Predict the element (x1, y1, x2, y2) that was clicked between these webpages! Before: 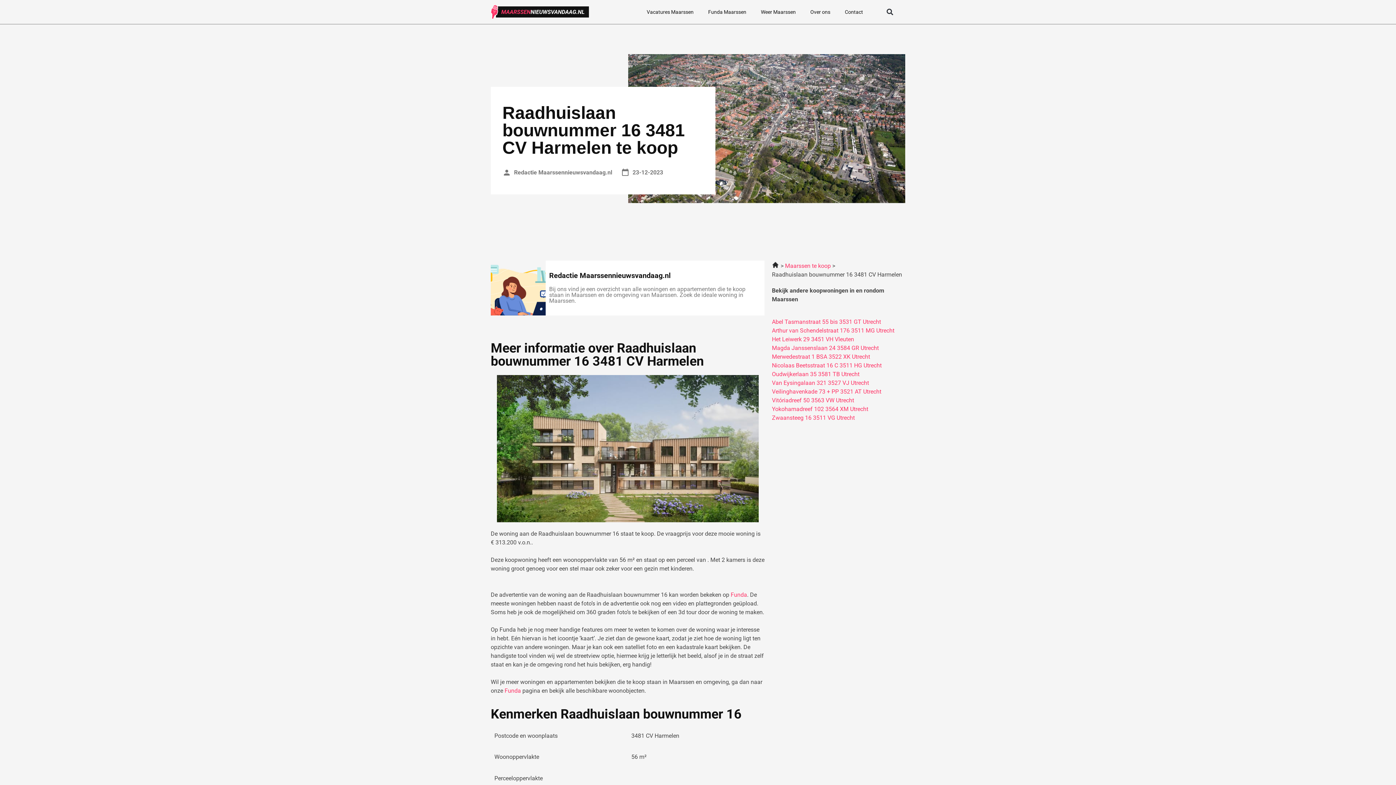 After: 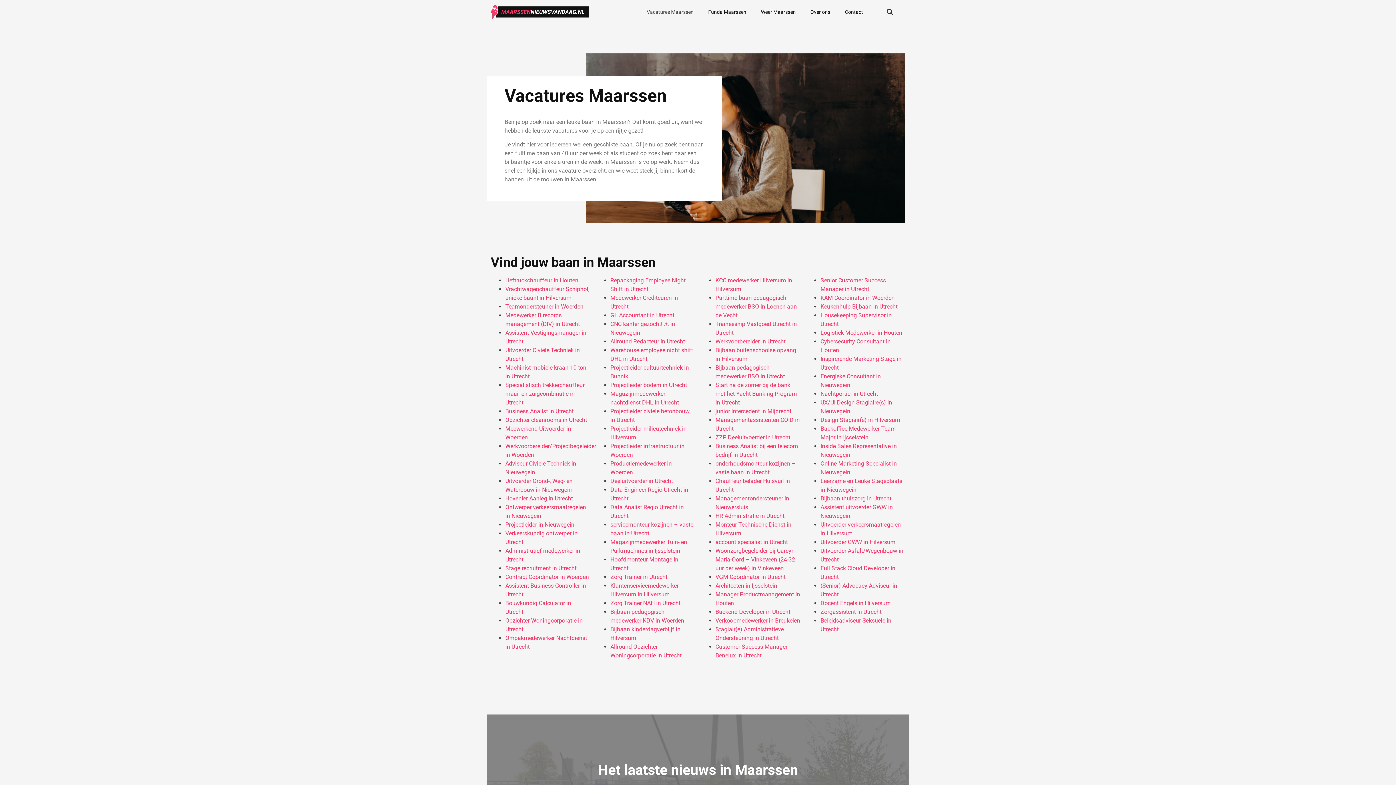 Action: bbox: (639, 3, 701, 20) label: Vacatures Maarssen